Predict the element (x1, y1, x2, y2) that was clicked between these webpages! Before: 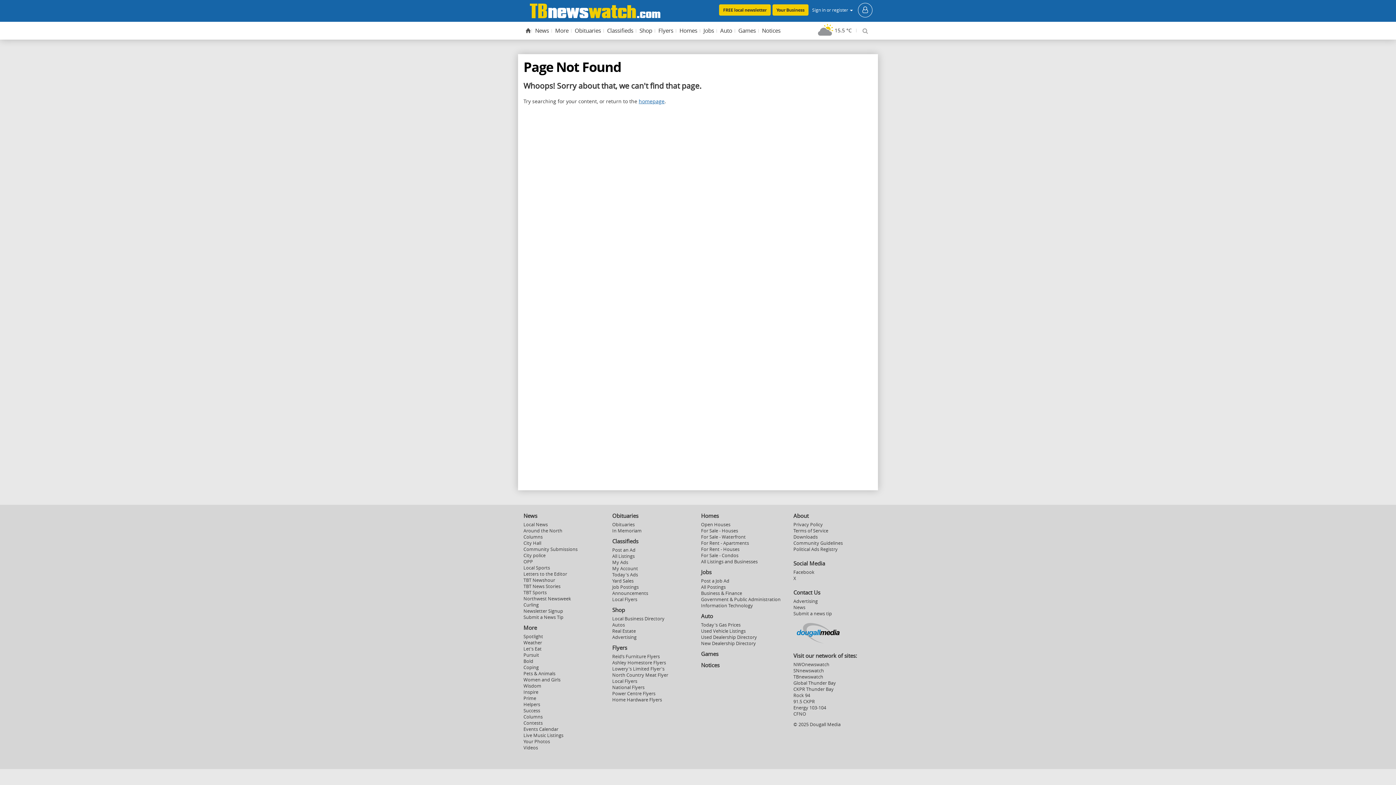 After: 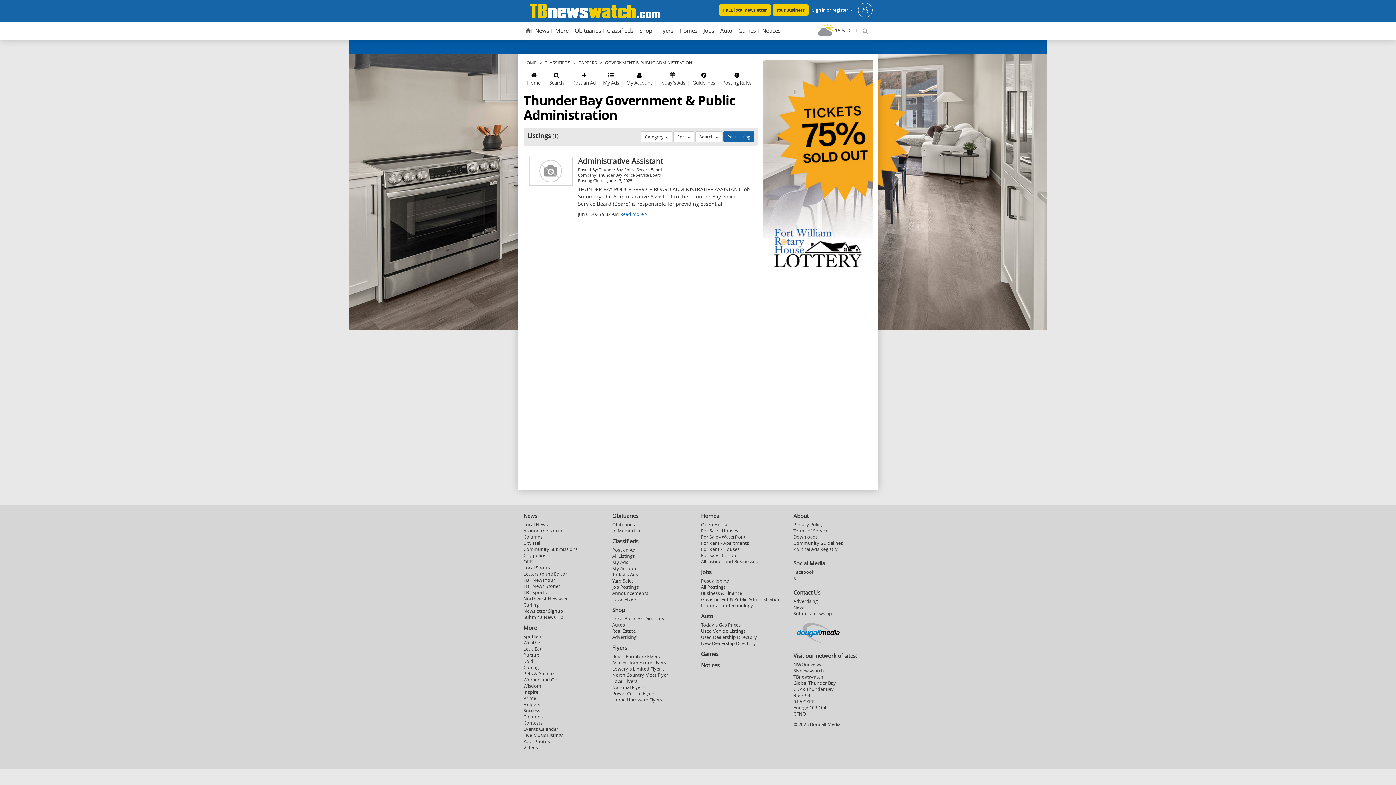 Action: label: Government & Public Administration bbox: (701, 596, 780, 602)